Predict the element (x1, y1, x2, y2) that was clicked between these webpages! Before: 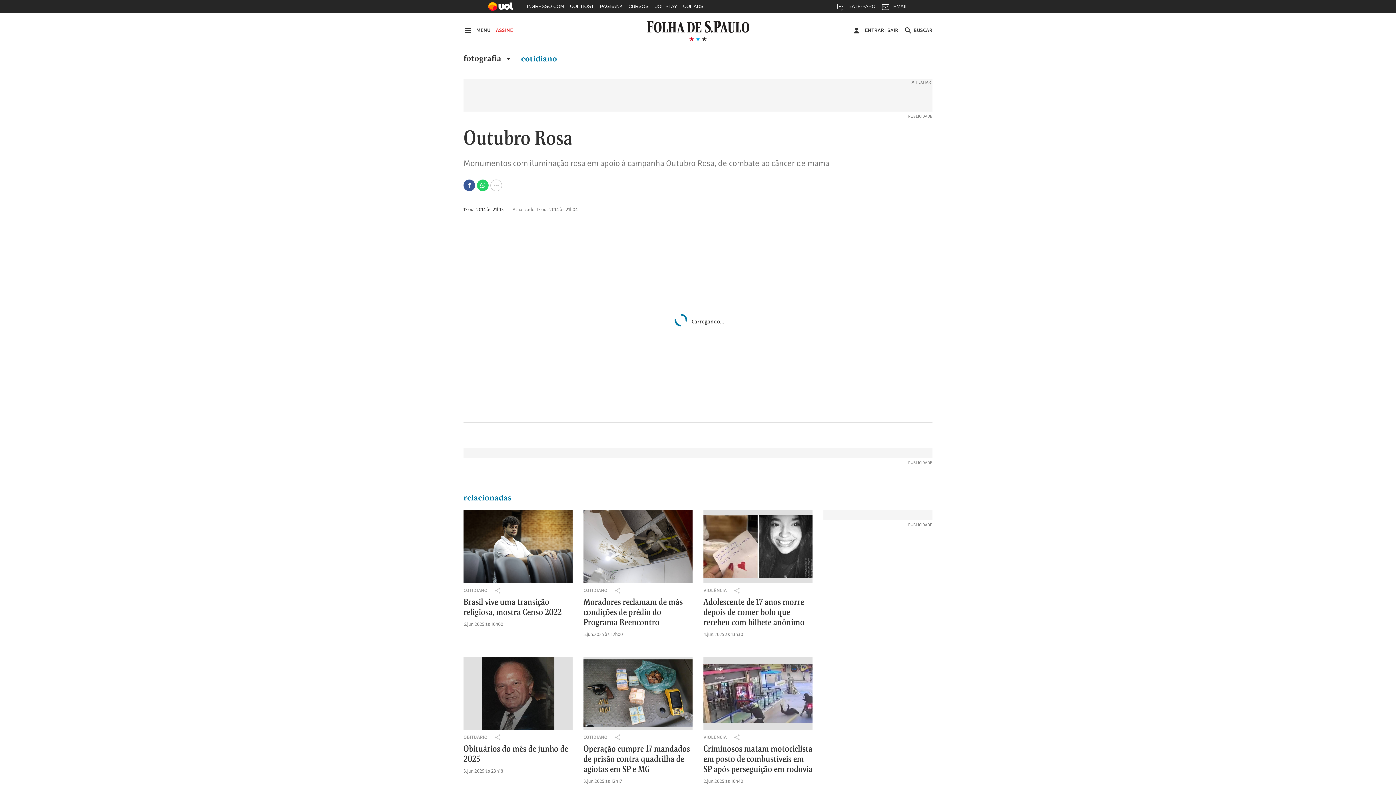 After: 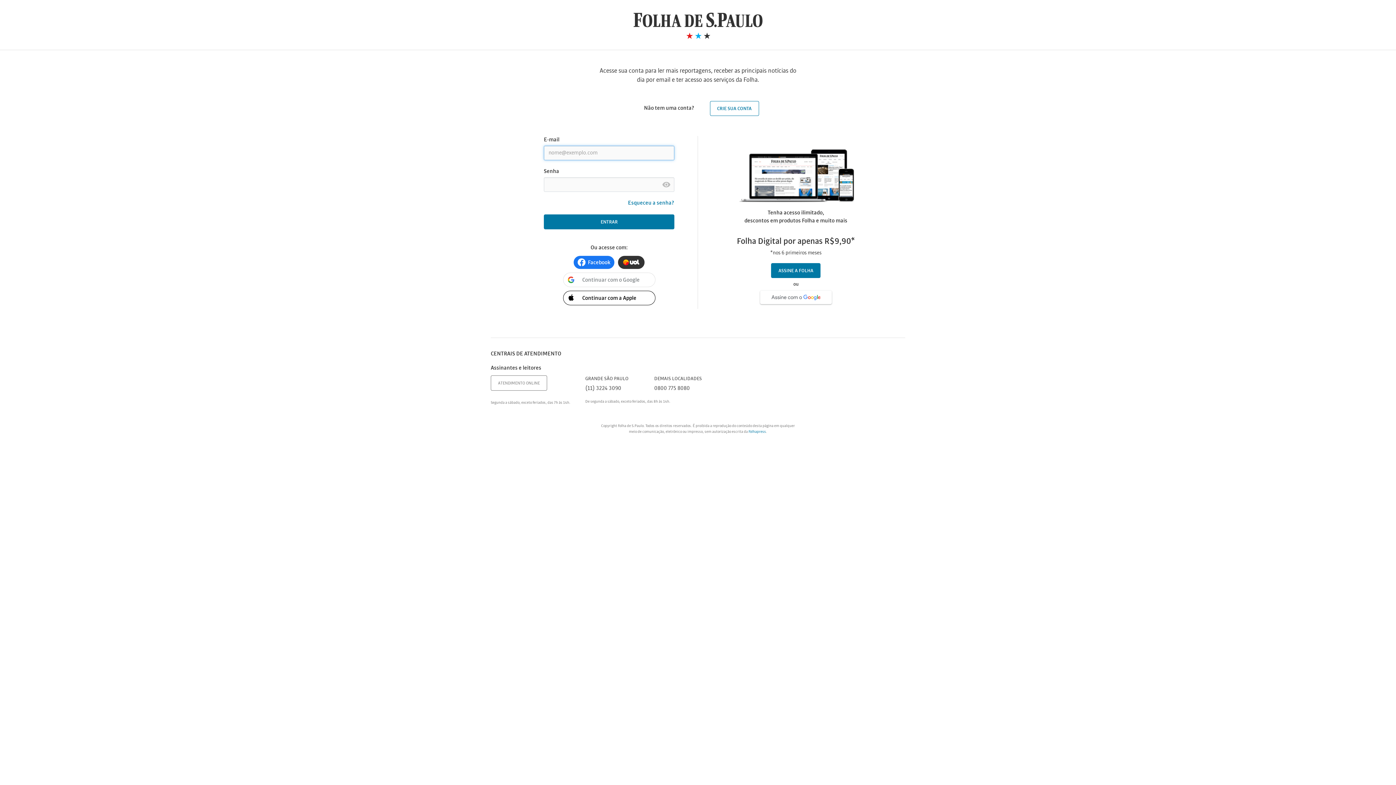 Action: bbox: (852, 26, 885, 33) label:  ENTRAR 